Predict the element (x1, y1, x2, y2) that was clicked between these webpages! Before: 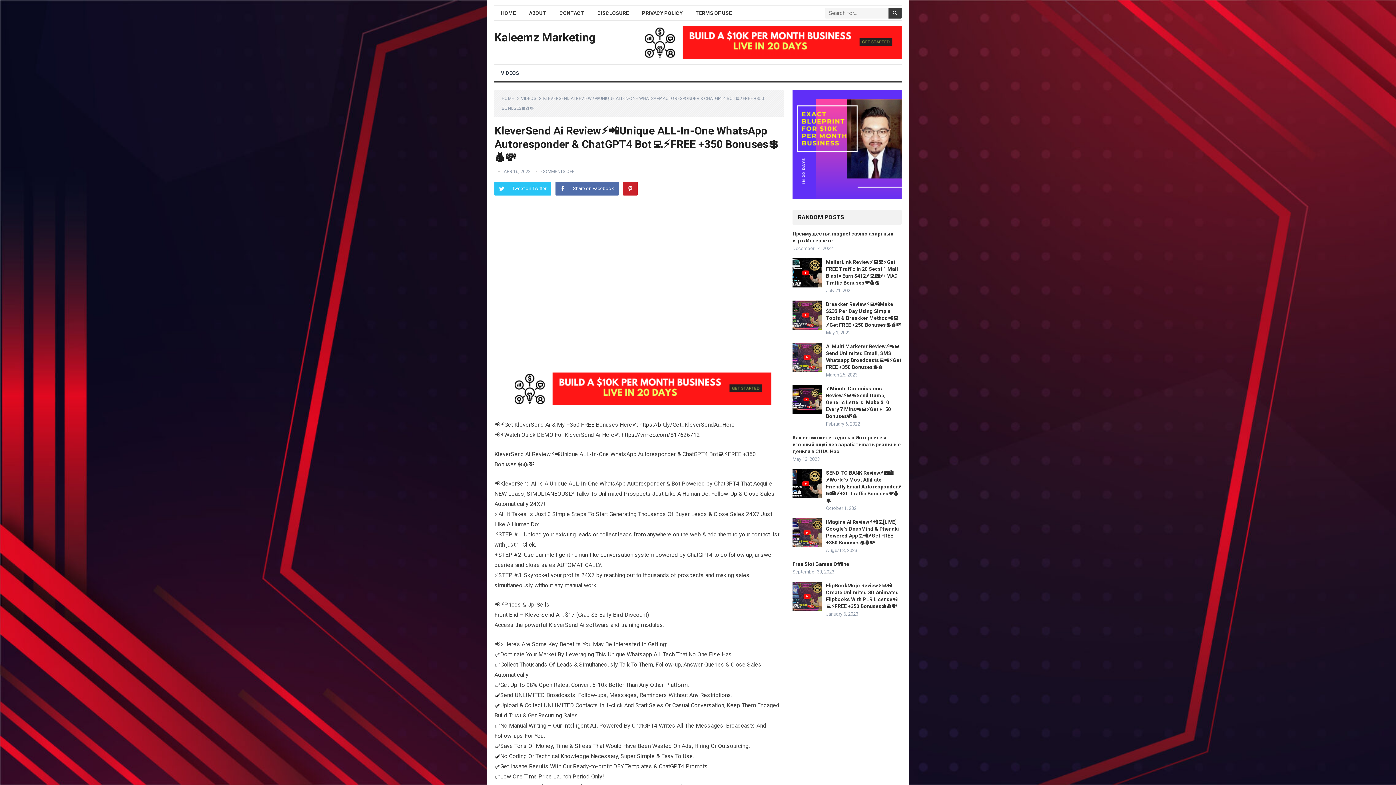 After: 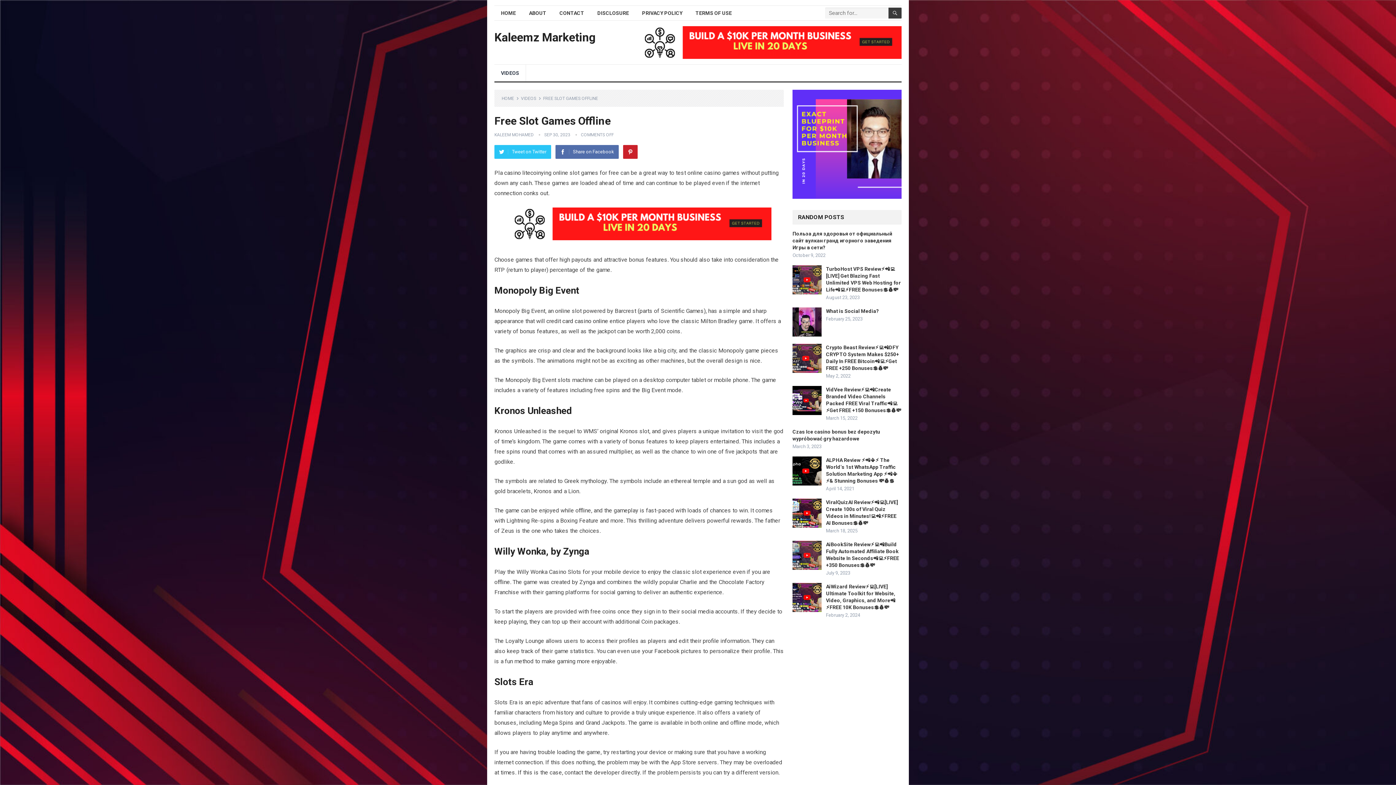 Action: label: Free Slot Games Offline bbox: (792, 561, 849, 567)